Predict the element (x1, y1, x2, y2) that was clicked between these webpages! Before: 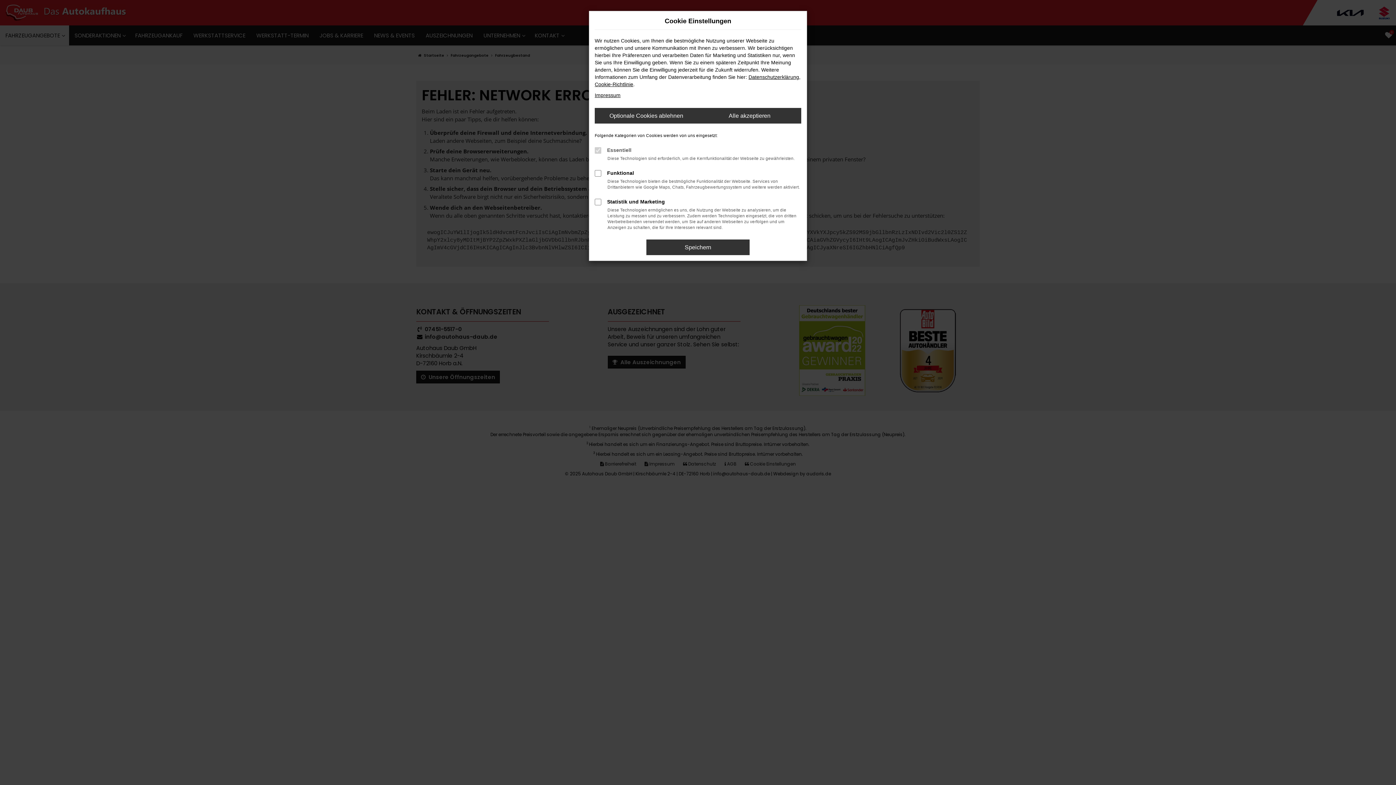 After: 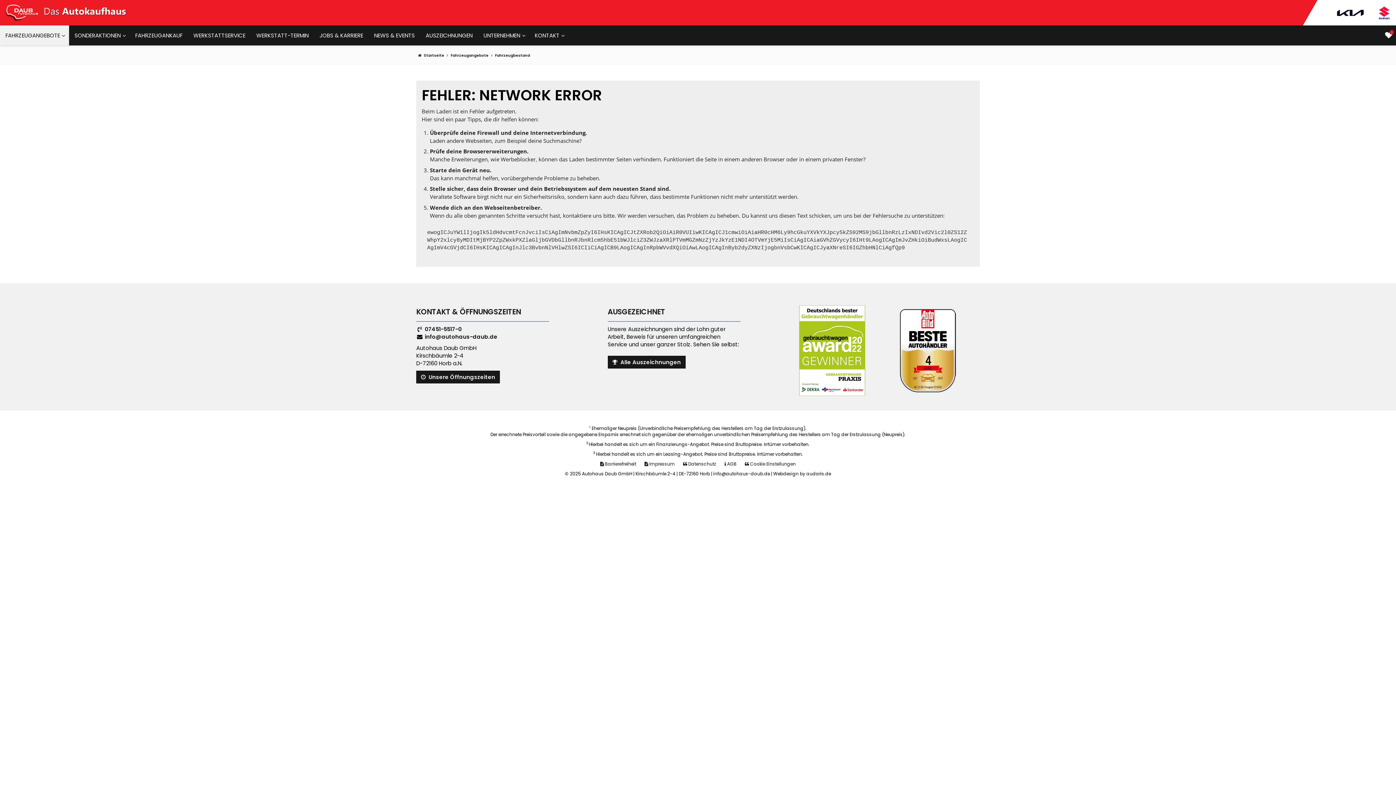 Action: bbox: (594, 108, 698, 123) label: Optionale Cookies ablehnen